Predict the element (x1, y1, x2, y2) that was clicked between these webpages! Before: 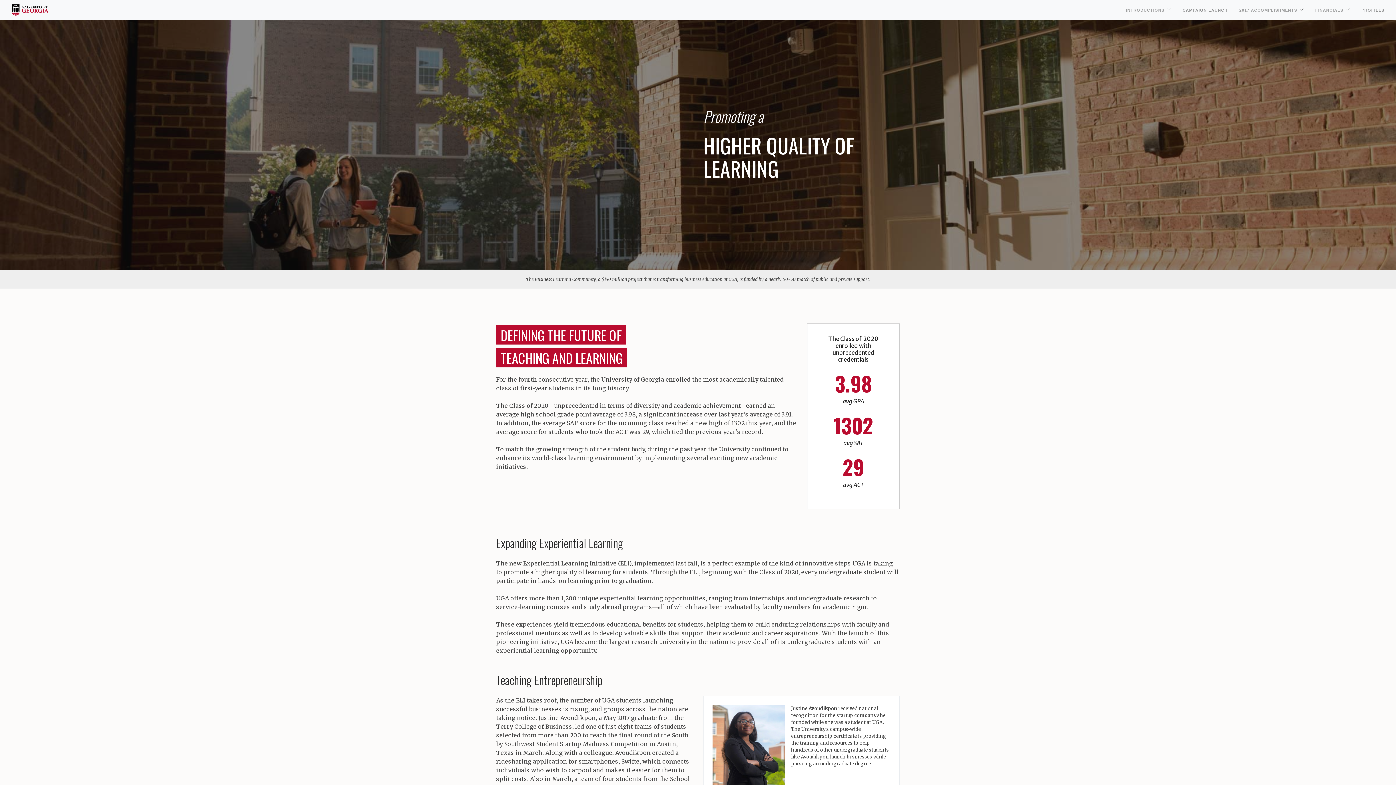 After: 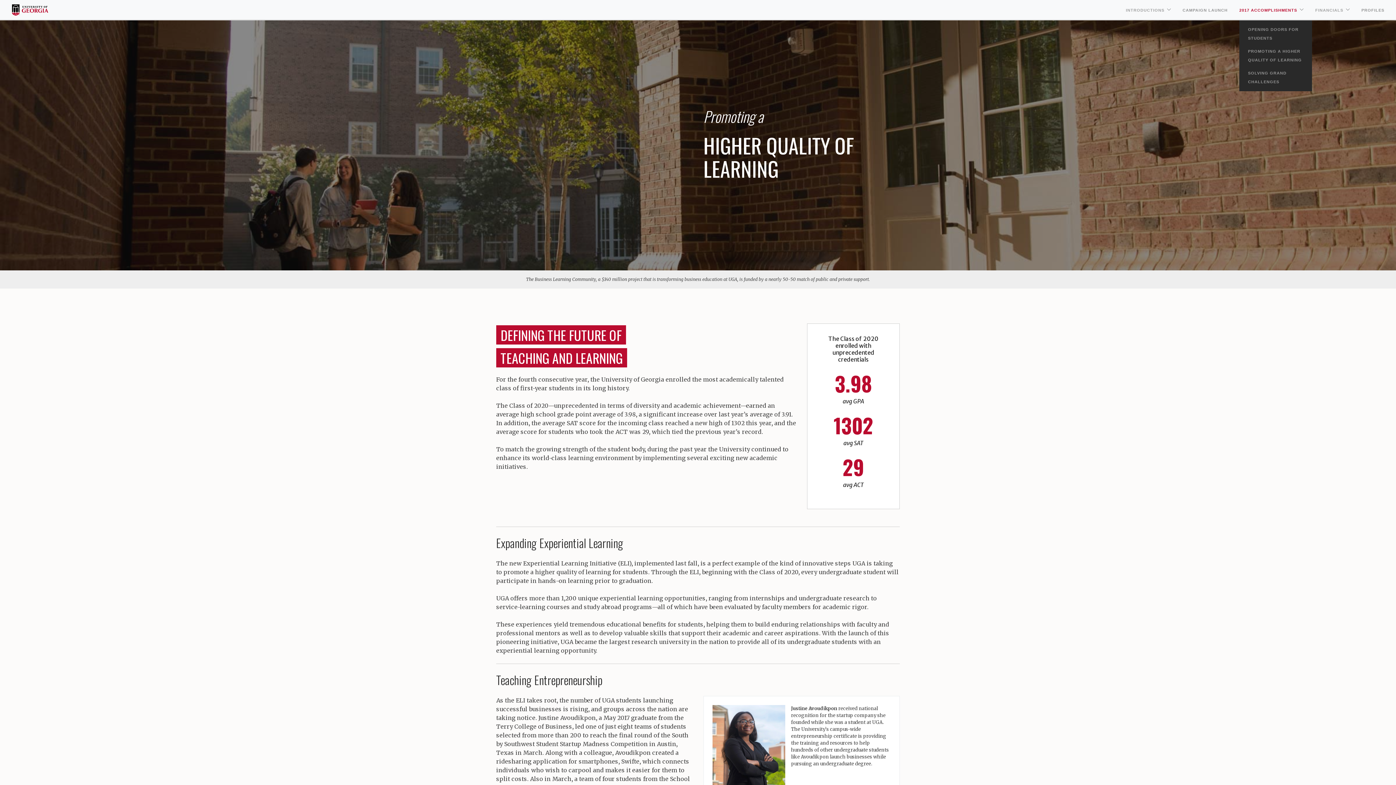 Action: label: 2017 ACCOMPLISHMENTS bbox: (1239, 0, 1297, 20)